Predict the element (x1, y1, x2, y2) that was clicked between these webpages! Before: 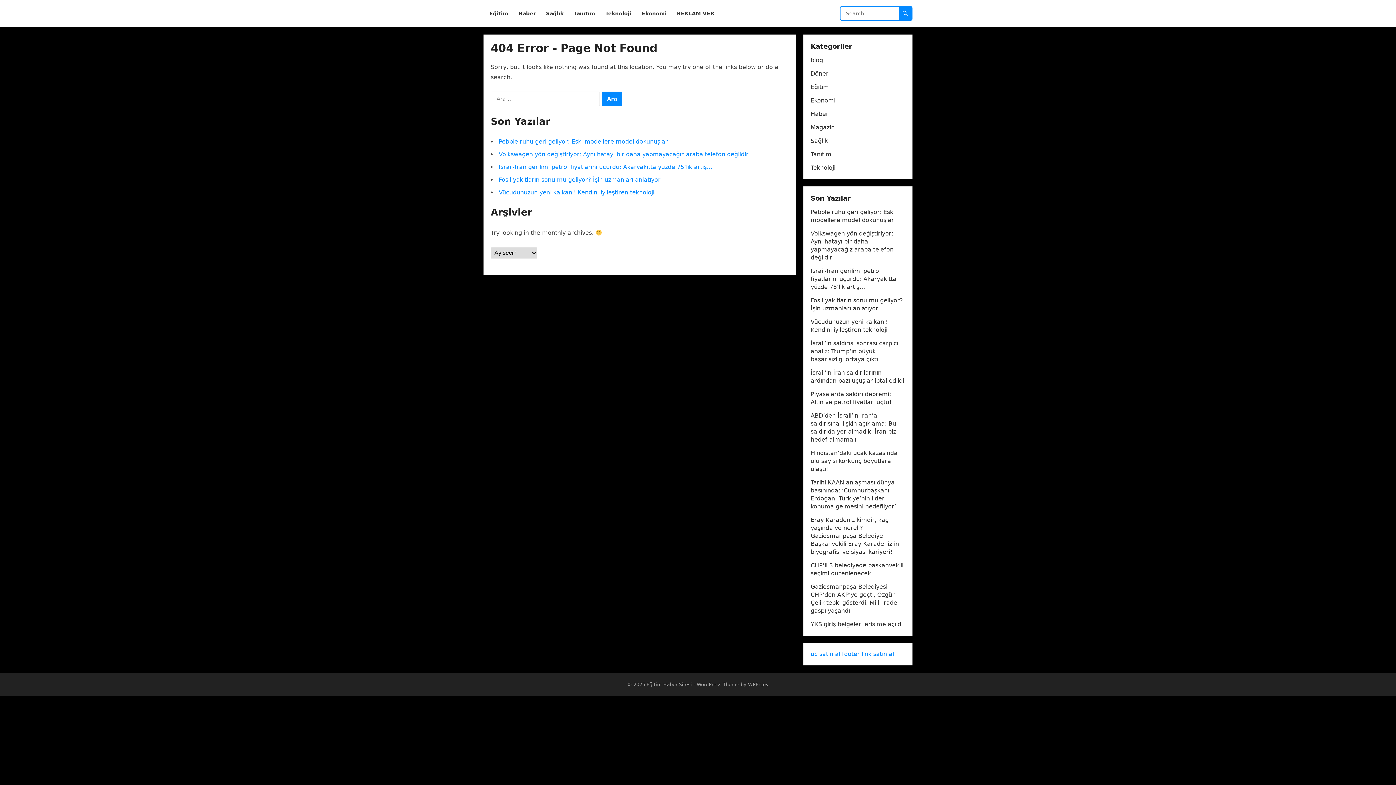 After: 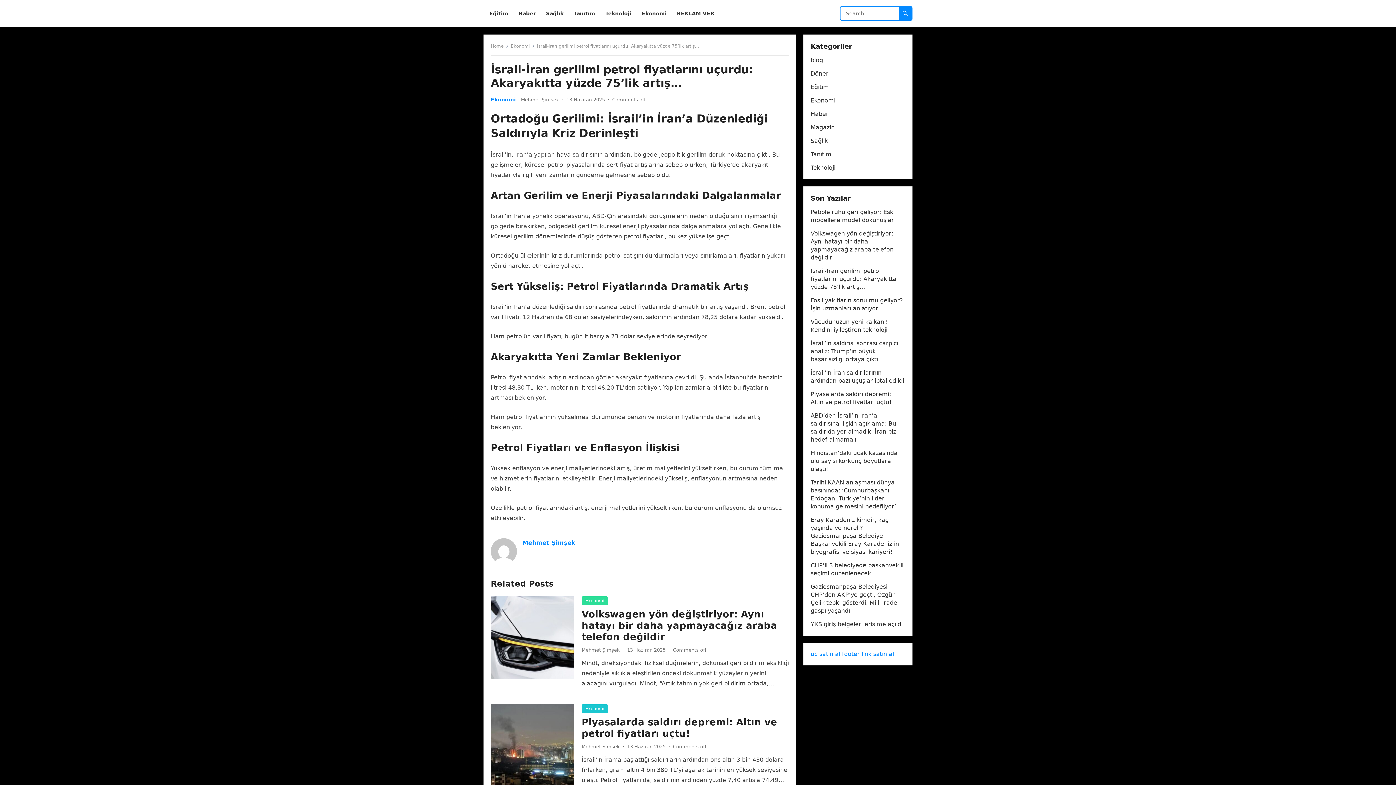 Action: label: İsrail-İran gerilimi petrol fiyatlarını uçurdu: Akaryakıtta yüzde 75’lik artış… bbox: (810, 267, 896, 290)